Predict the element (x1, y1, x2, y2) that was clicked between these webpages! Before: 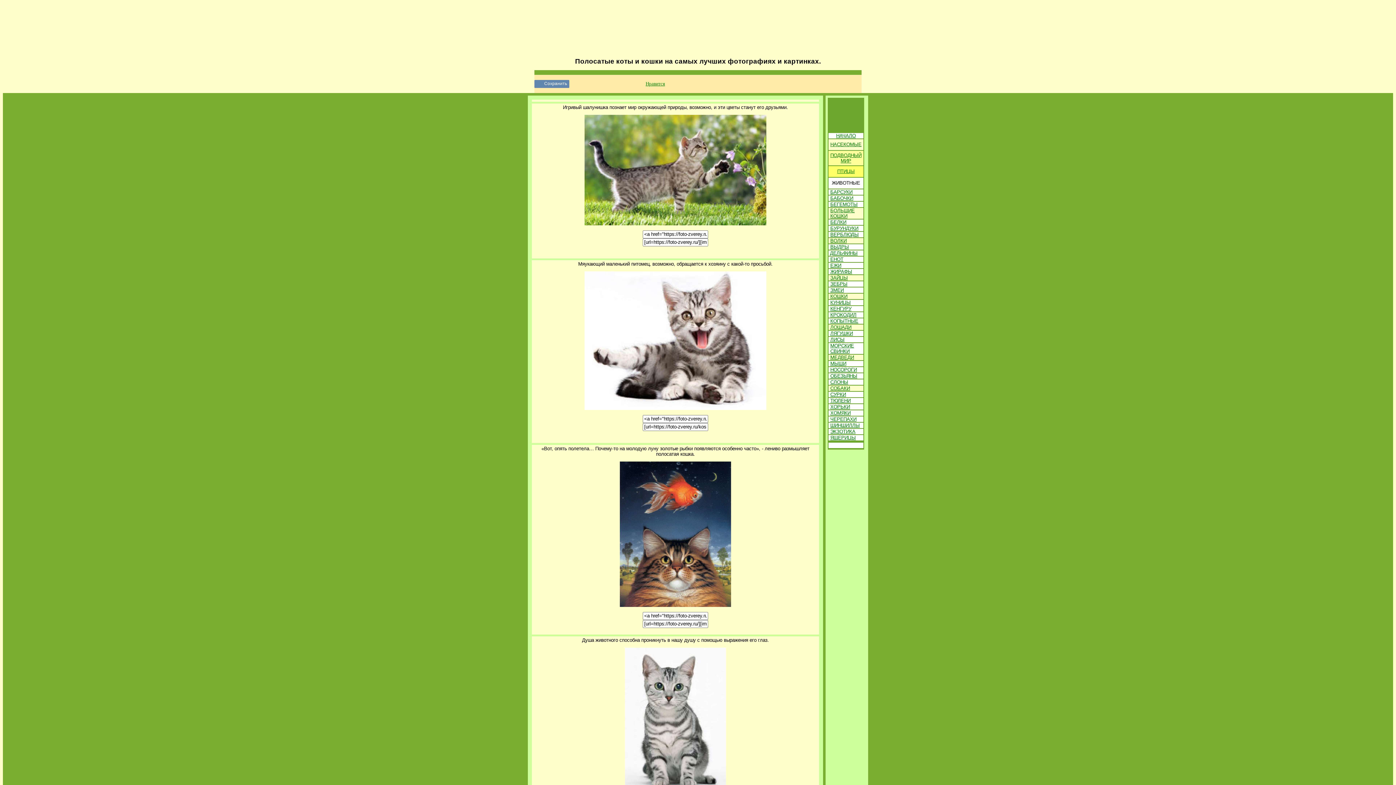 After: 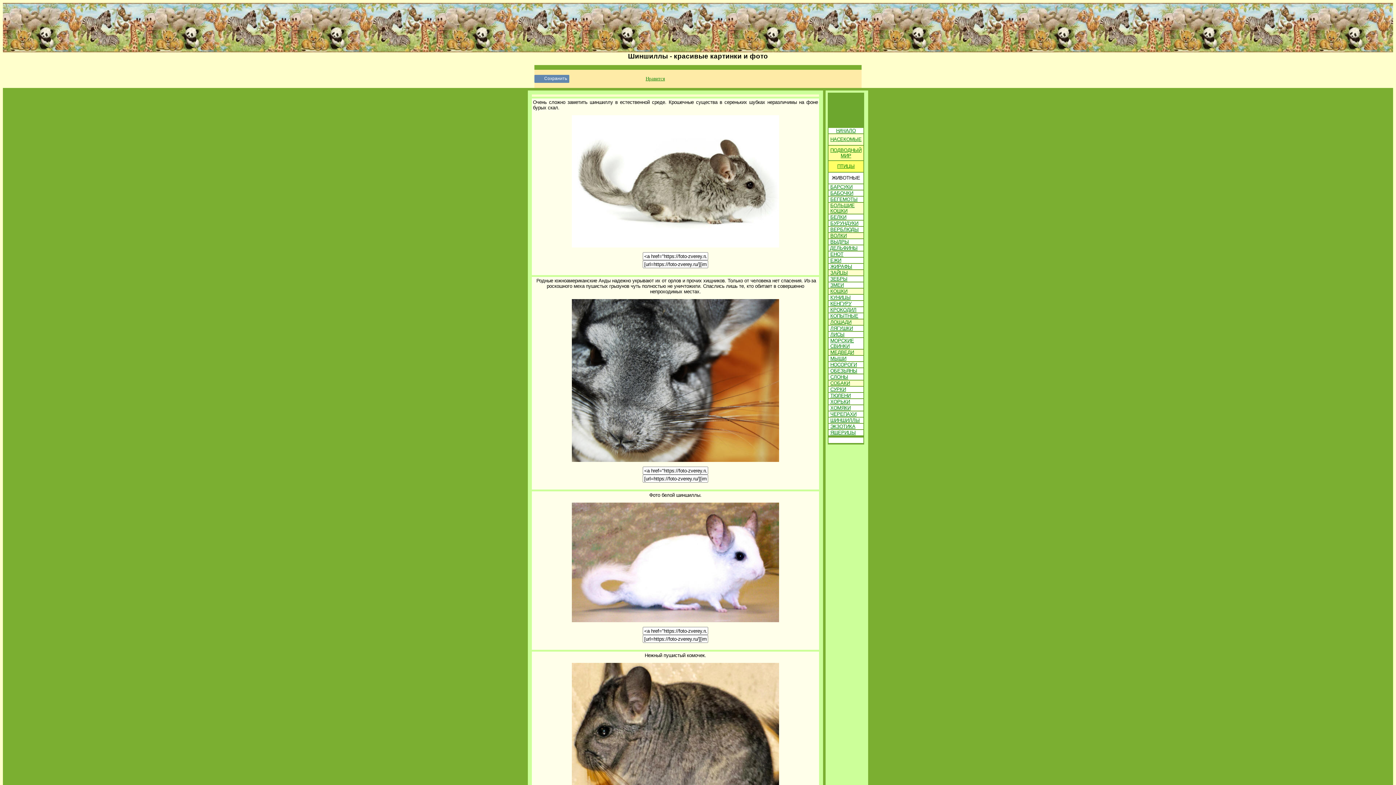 Action: label: ШИНШИЛЛЫ bbox: (830, 422, 860, 428)